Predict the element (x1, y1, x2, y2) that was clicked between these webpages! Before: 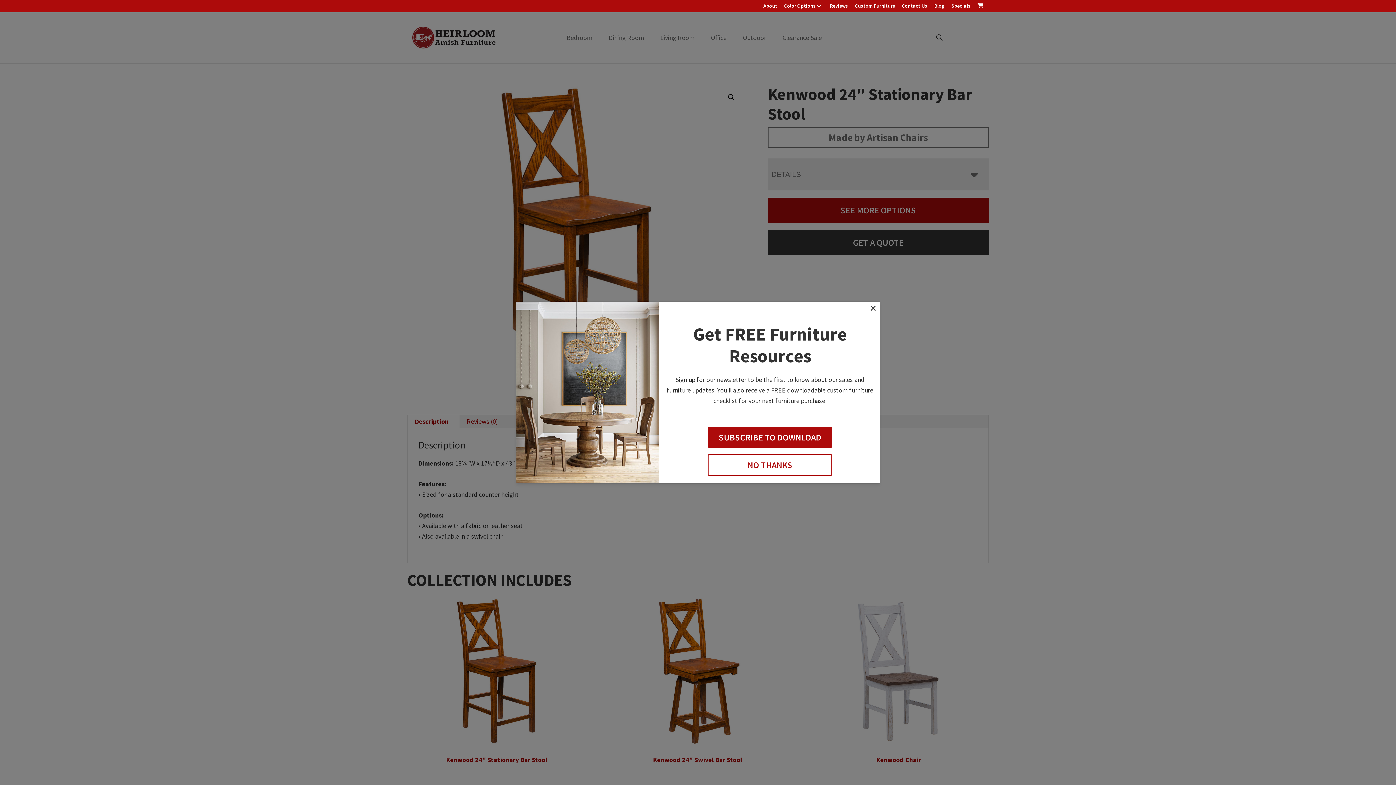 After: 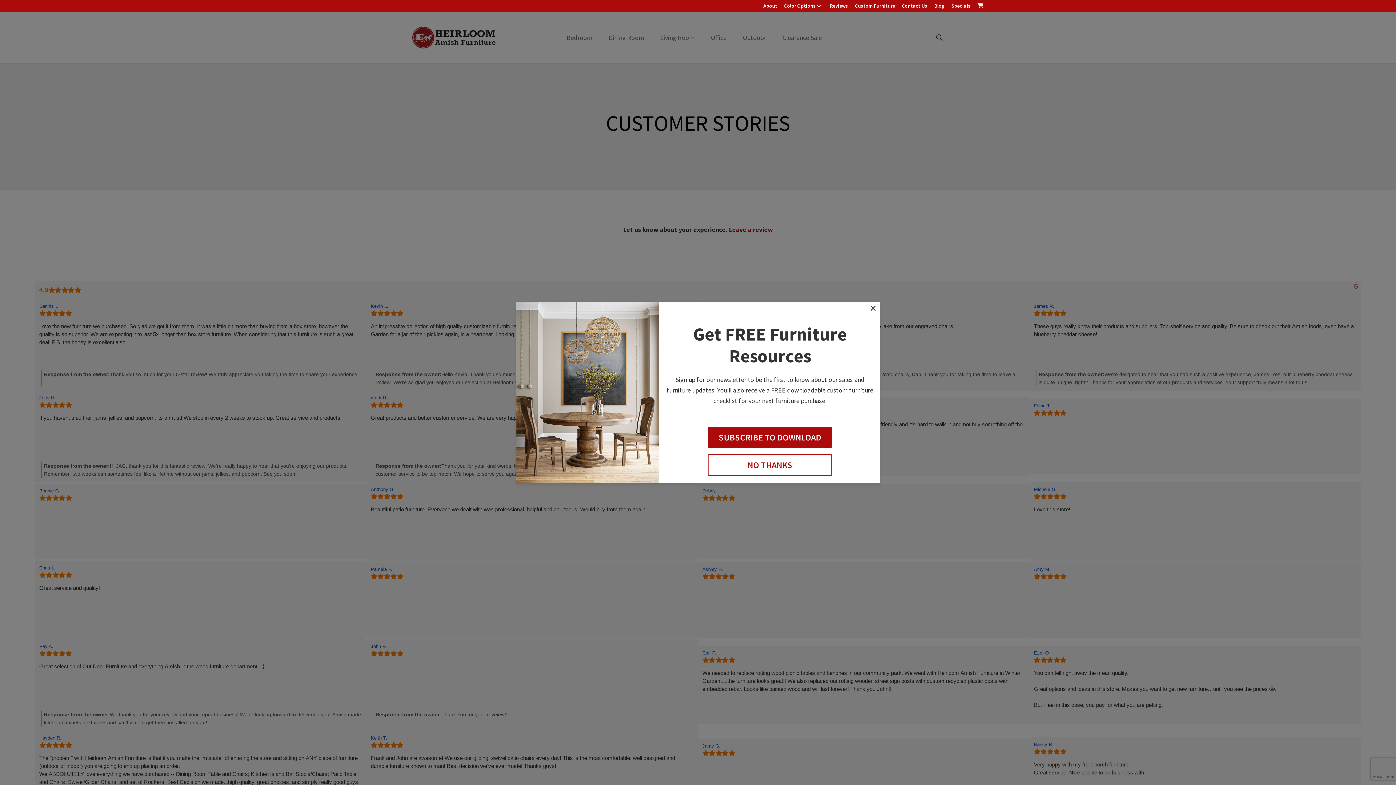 Action: label: Reviews bbox: (830, 2, 848, 9)